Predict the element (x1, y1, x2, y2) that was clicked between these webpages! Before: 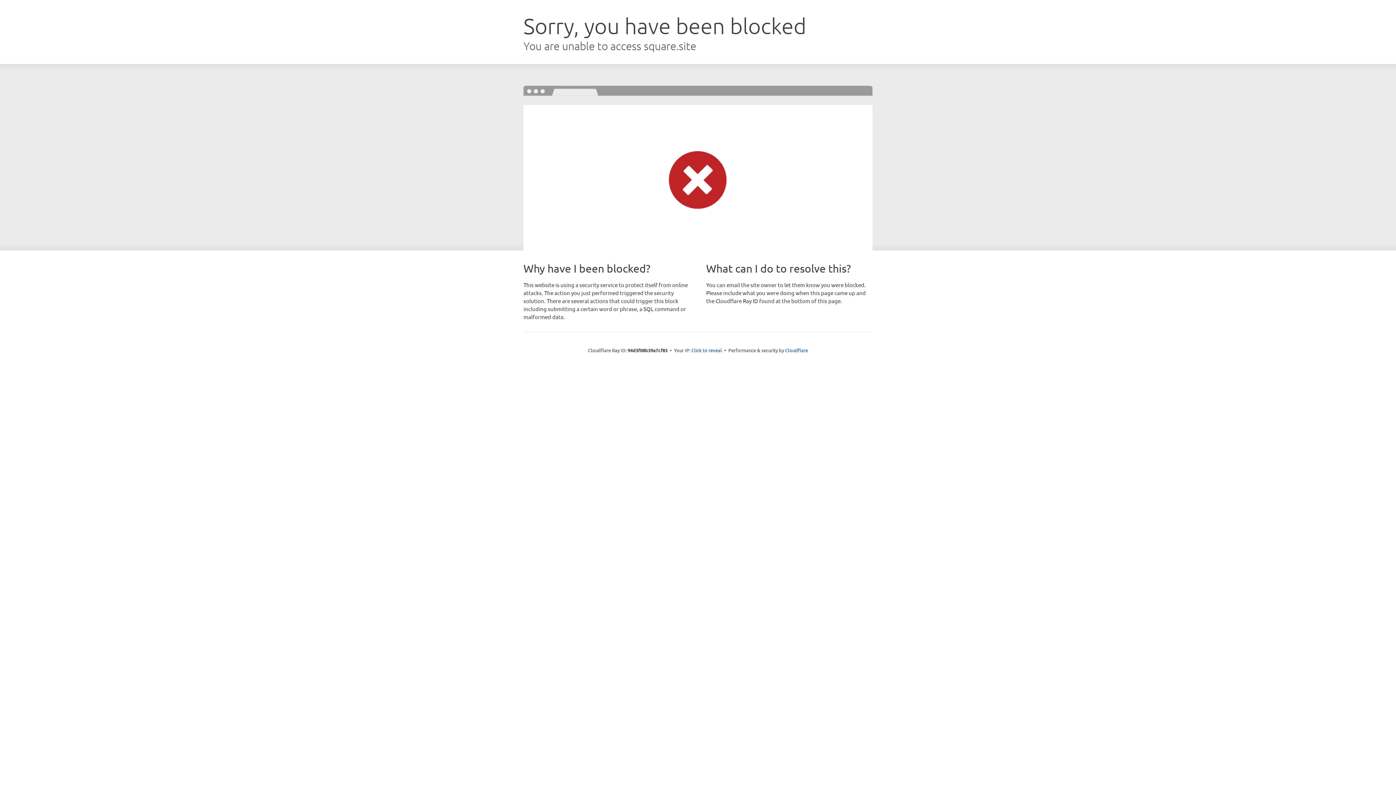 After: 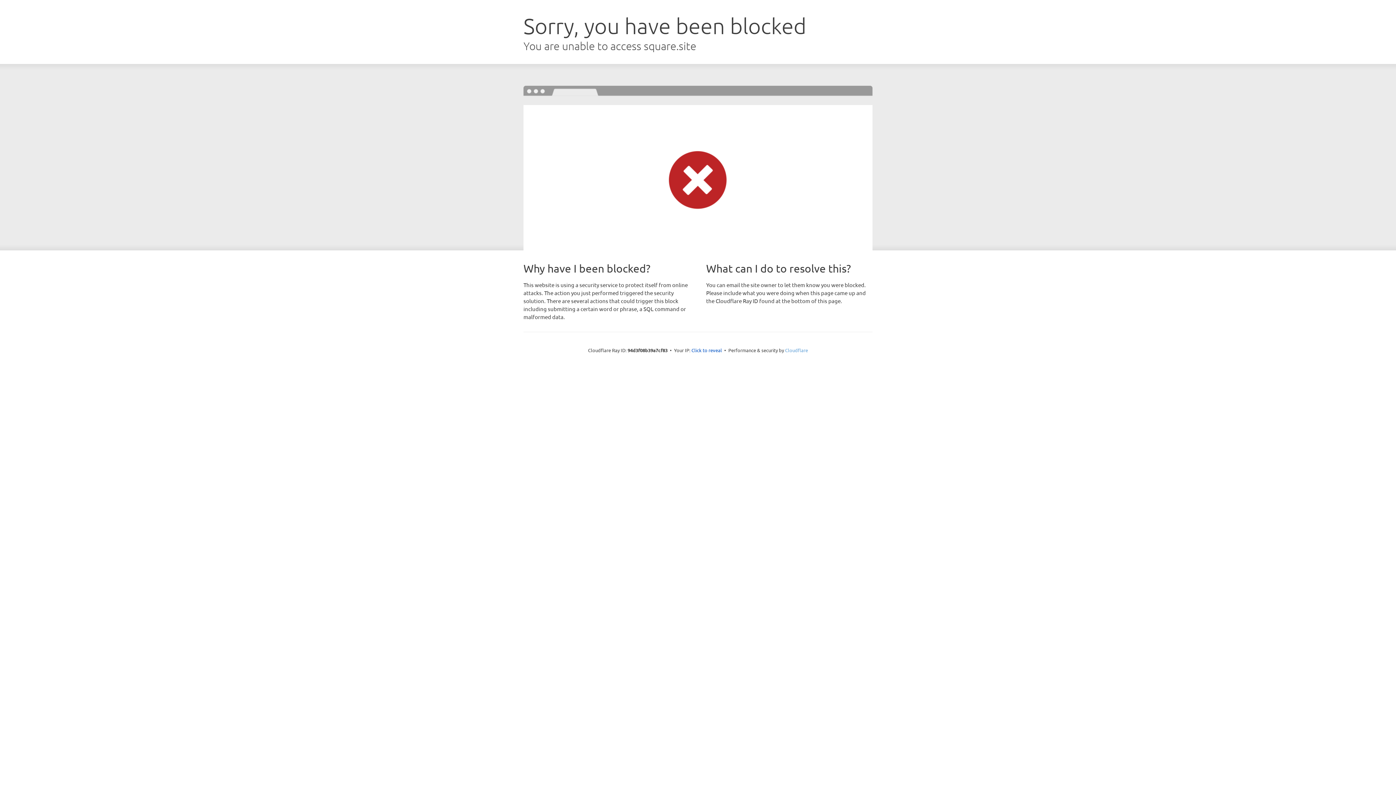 Action: bbox: (785, 347, 808, 353) label: Cloudflare